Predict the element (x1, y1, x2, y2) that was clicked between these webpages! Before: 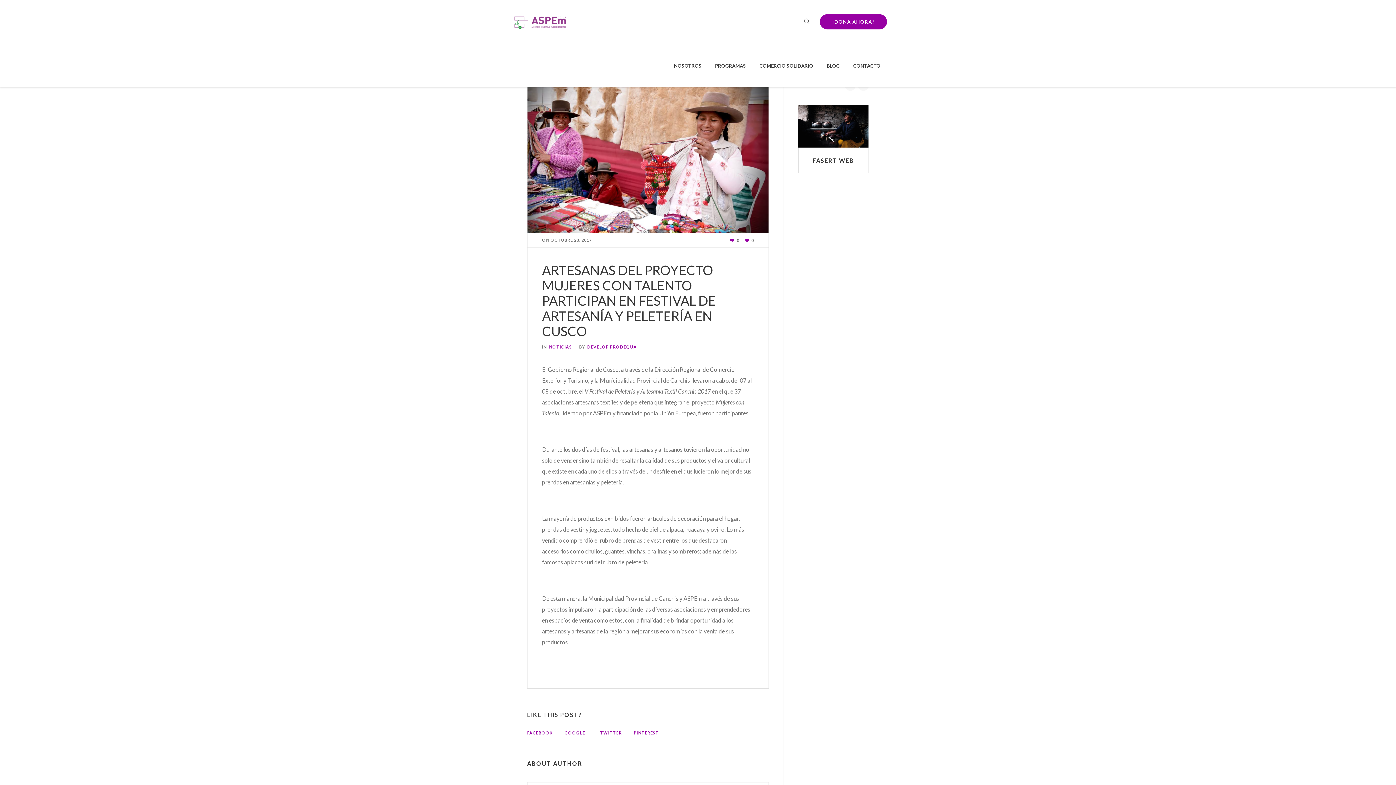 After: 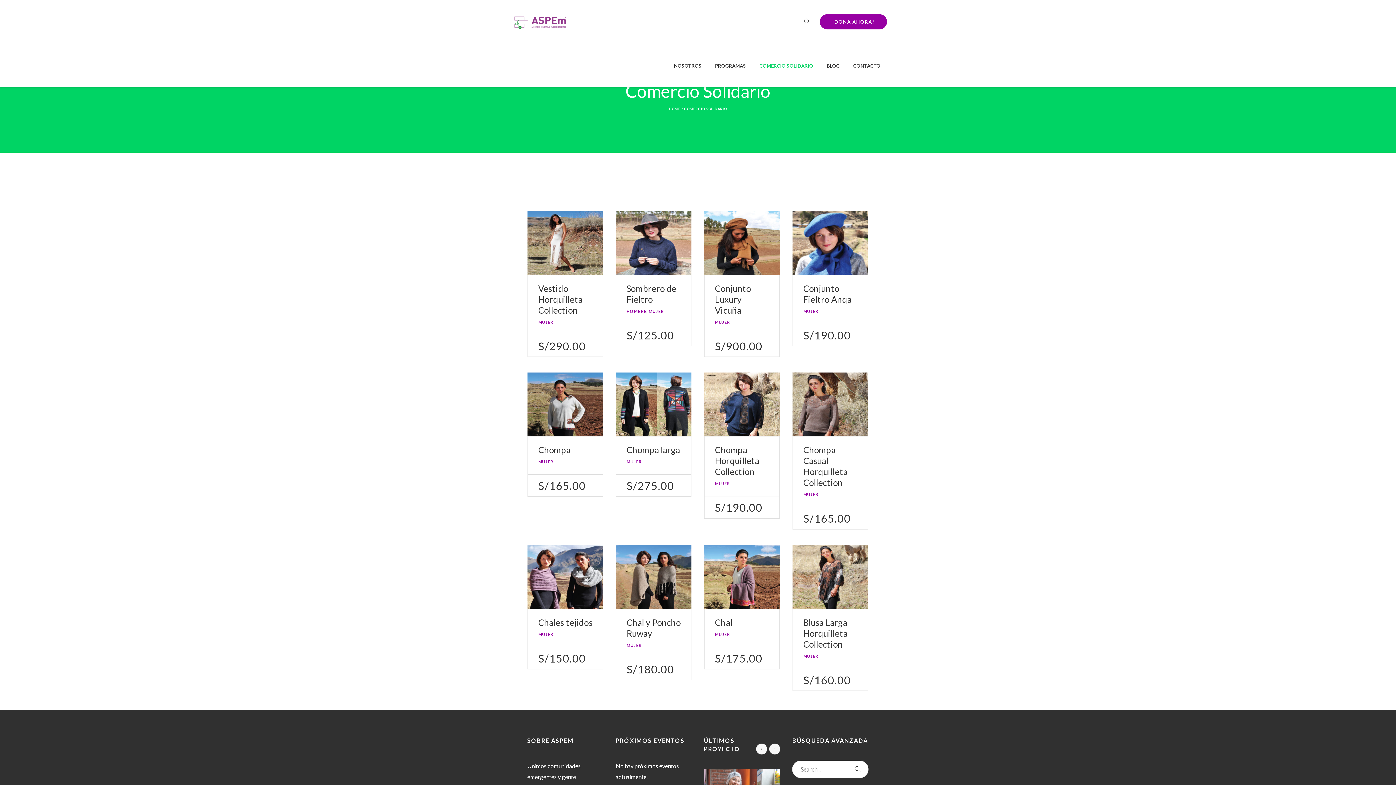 Action: label: COMERCIO SOLIDARIO bbox: (753, 43, 820, 87)